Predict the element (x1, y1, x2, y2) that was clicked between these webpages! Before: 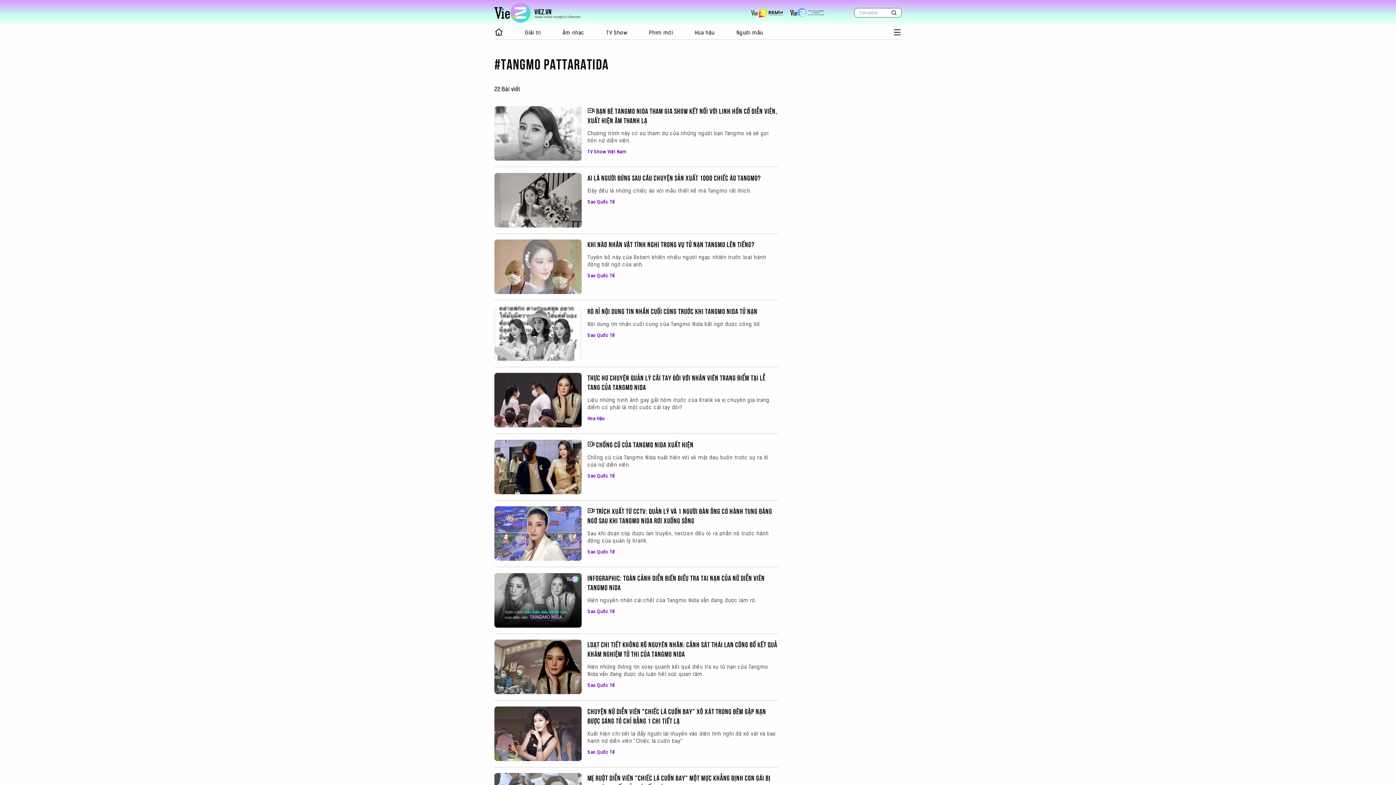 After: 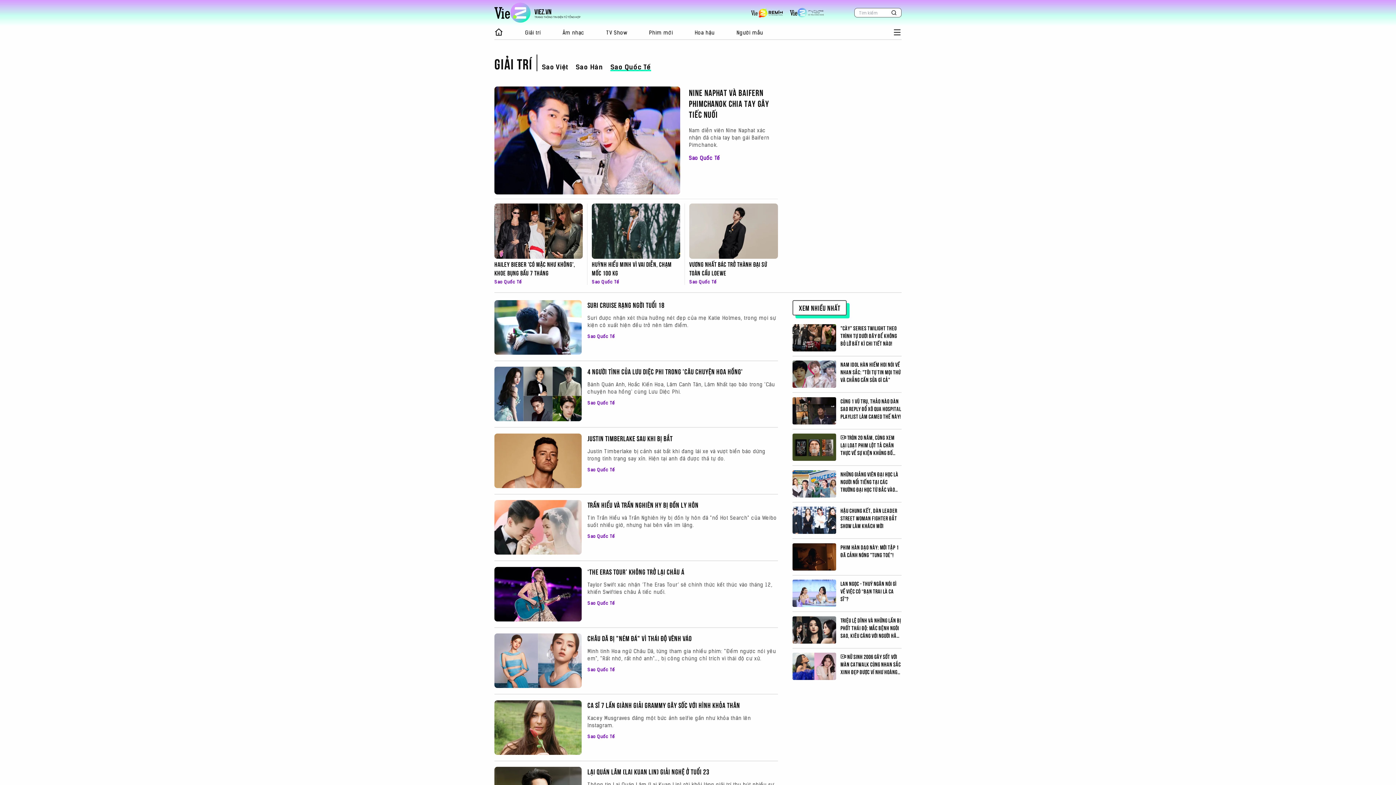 Action: label: Sao Quốc Tế bbox: (587, 682, 615, 688)